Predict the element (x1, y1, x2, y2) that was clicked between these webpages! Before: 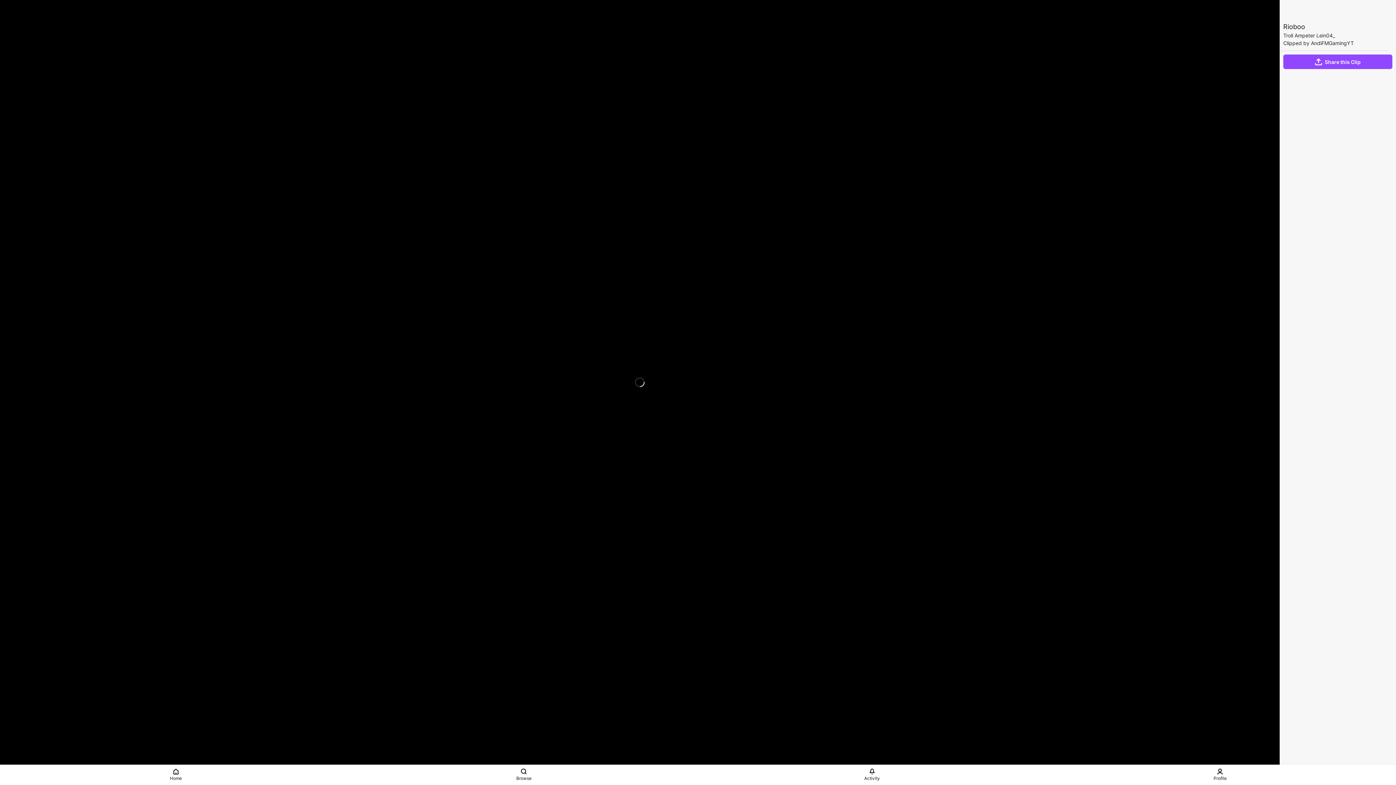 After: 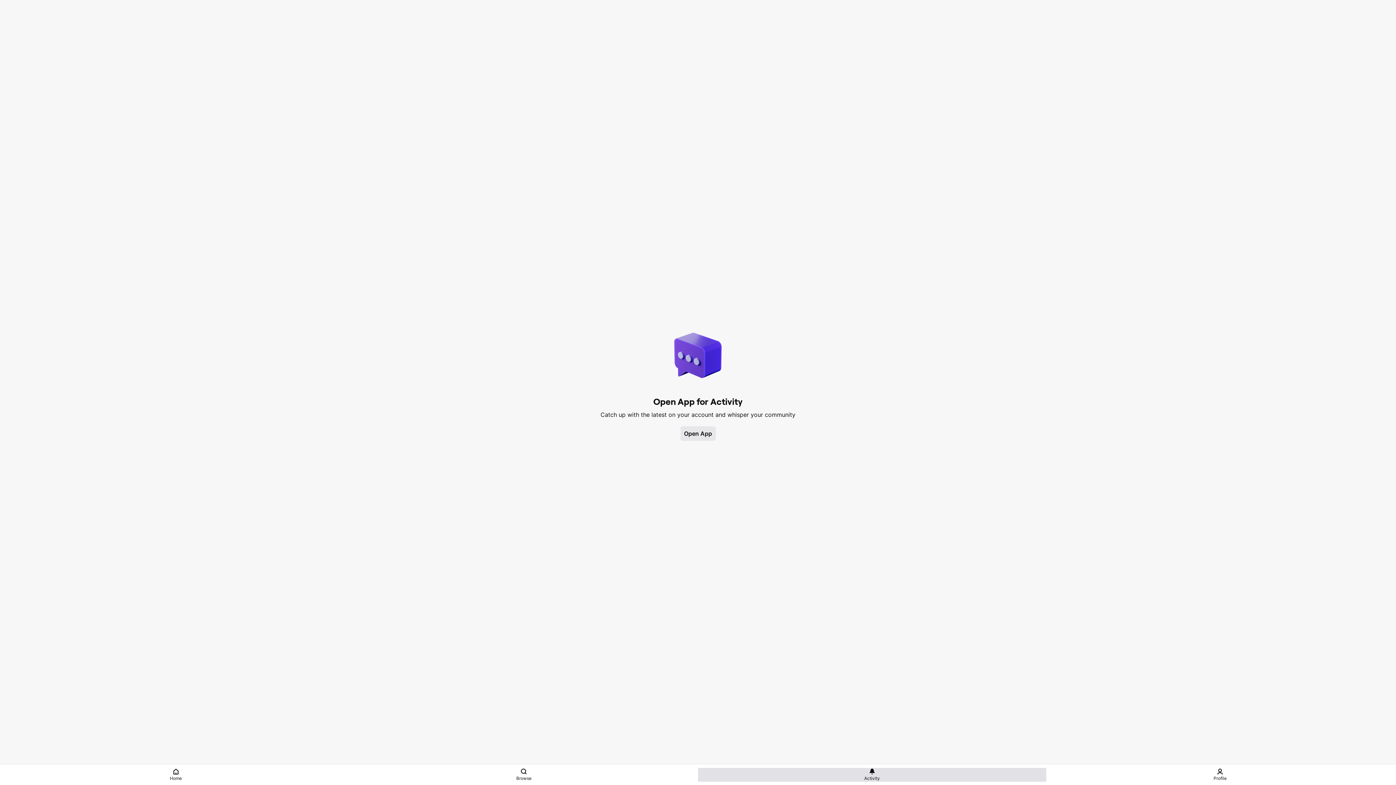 Action: bbox: (698, 768, 1046, 782) label: Activity